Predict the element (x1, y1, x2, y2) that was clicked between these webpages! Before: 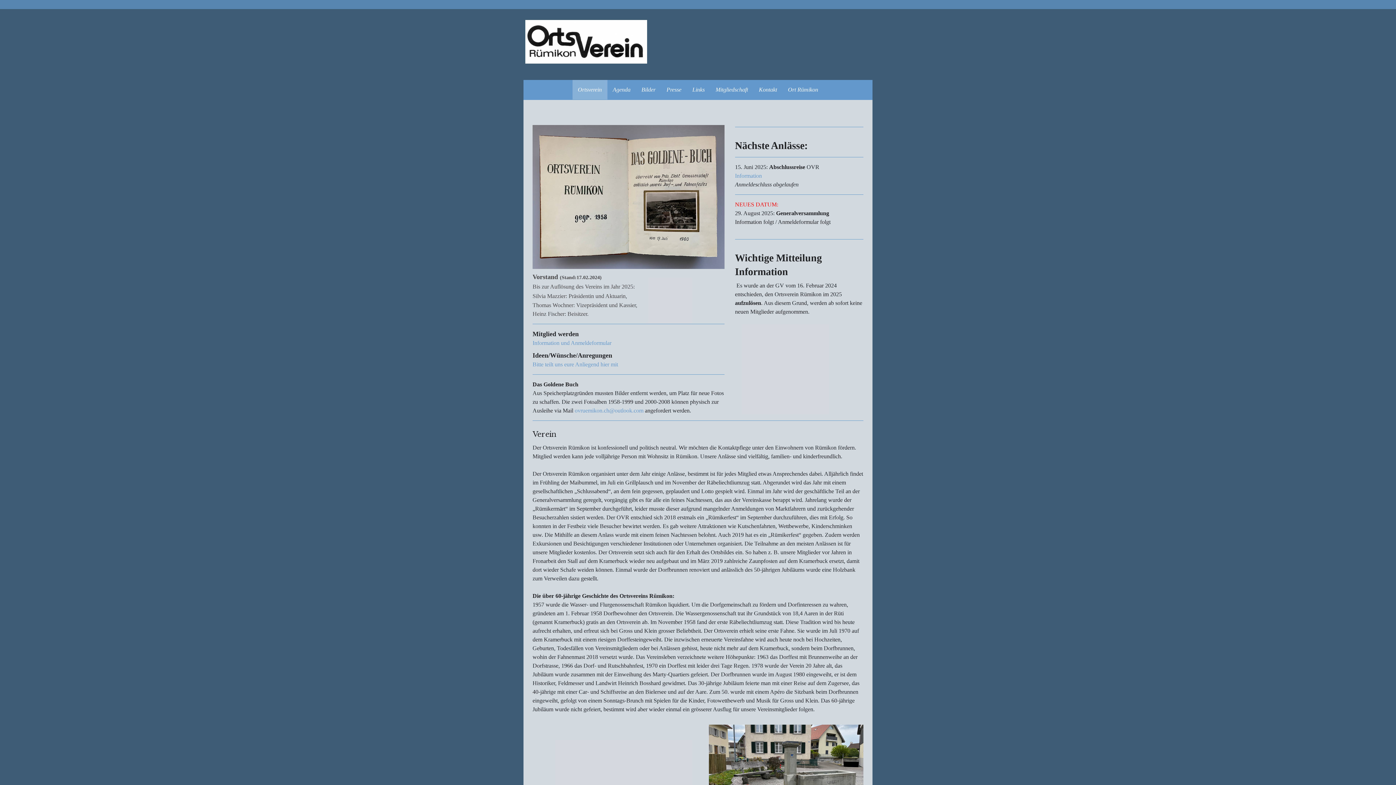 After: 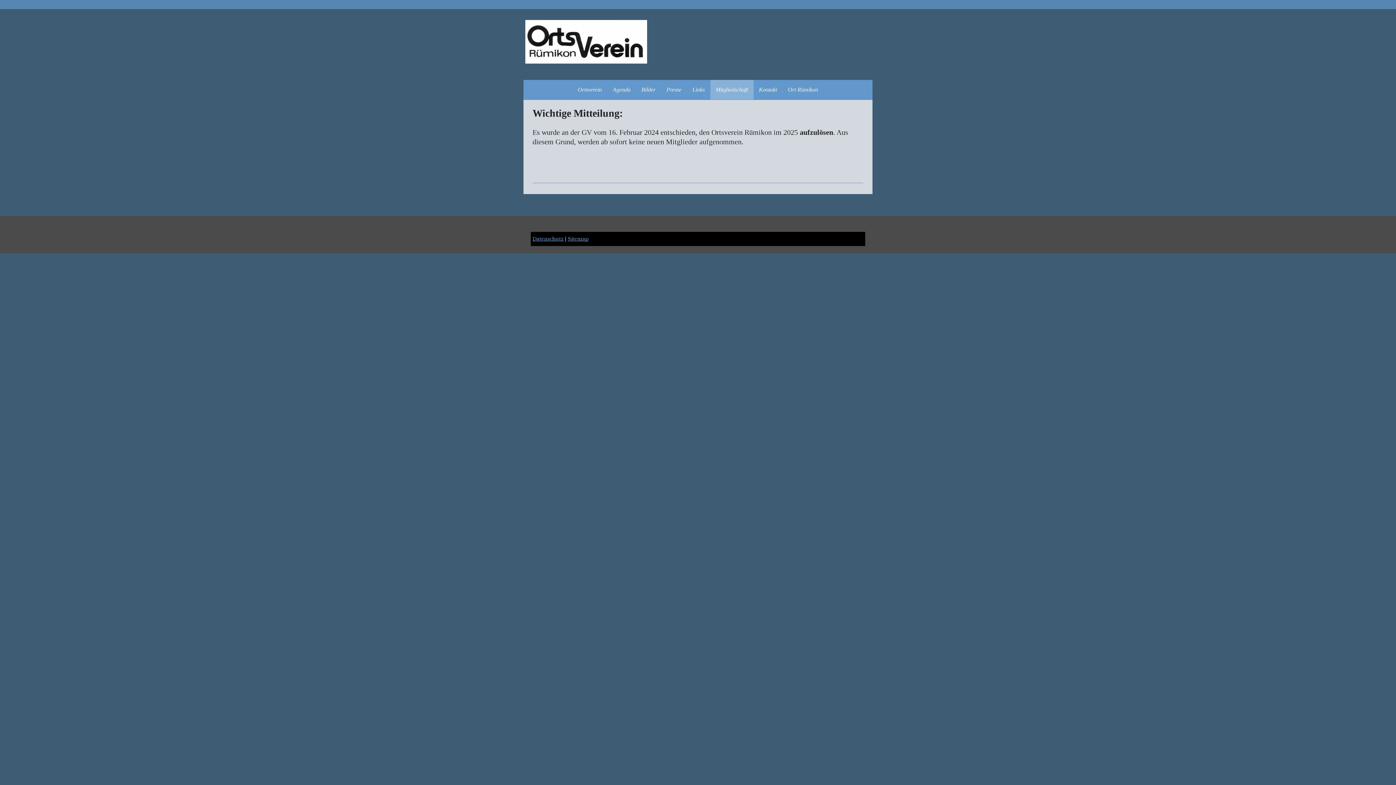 Action: label: Mitgliedschaft bbox: (710, 80, 753, 99)